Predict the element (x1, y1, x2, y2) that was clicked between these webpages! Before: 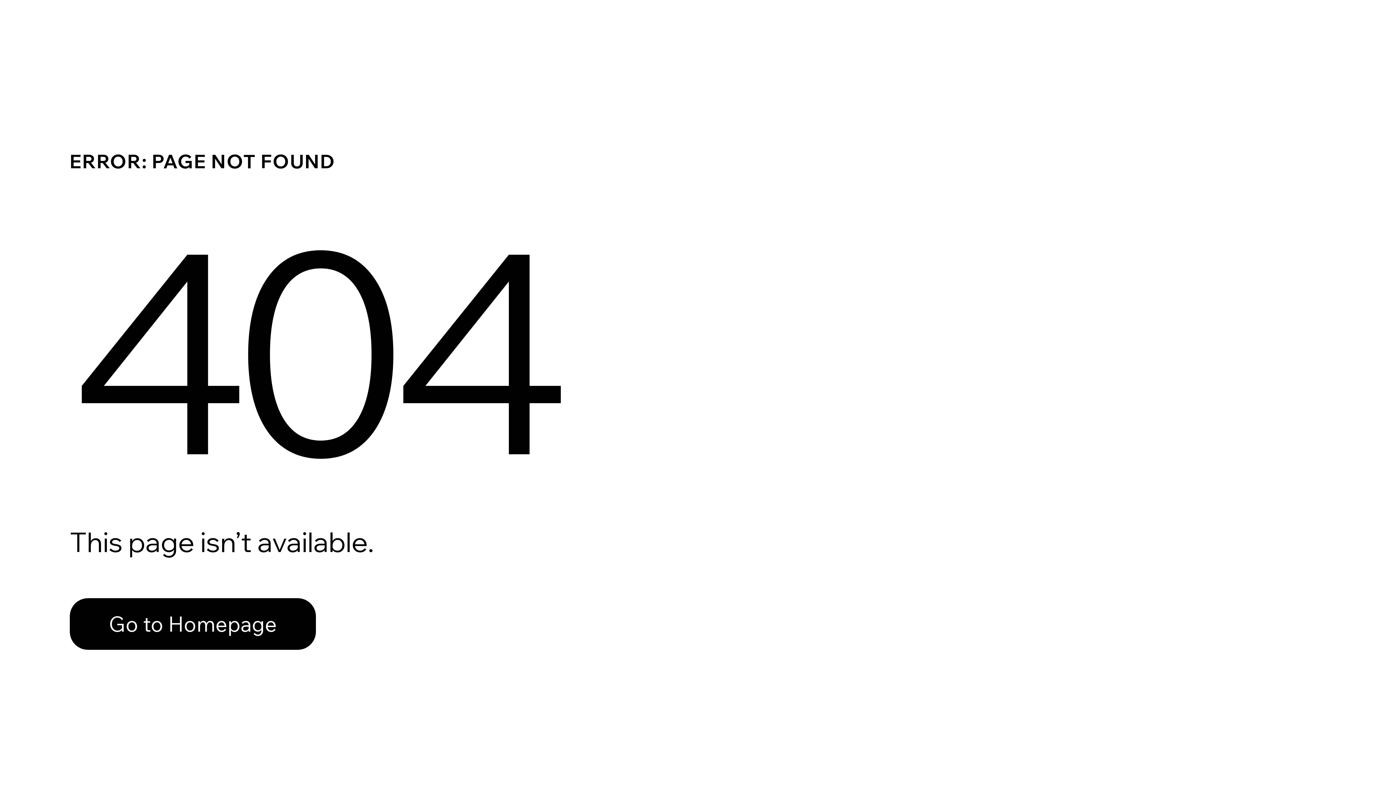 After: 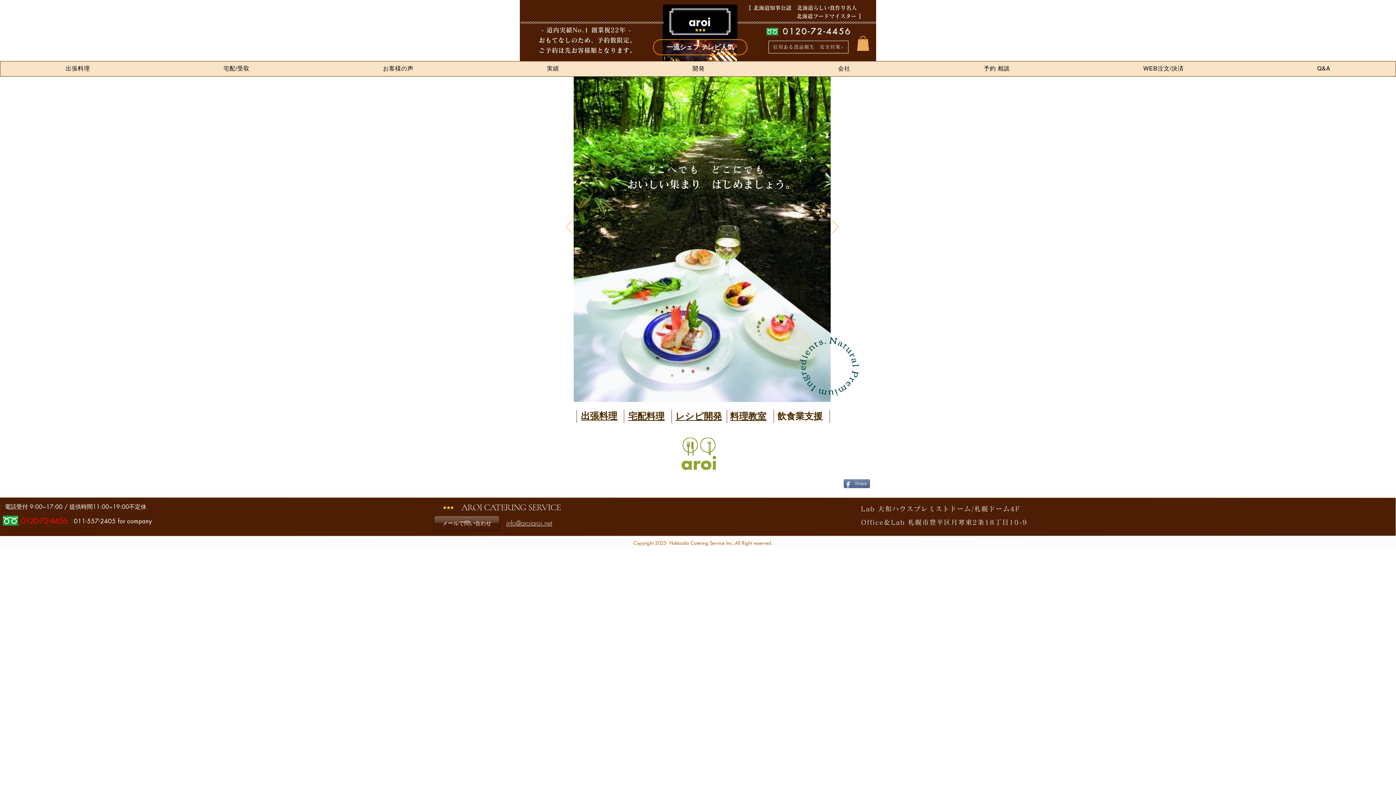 Action: bbox: (69, 598, 316, 650) label: Go to Homepage